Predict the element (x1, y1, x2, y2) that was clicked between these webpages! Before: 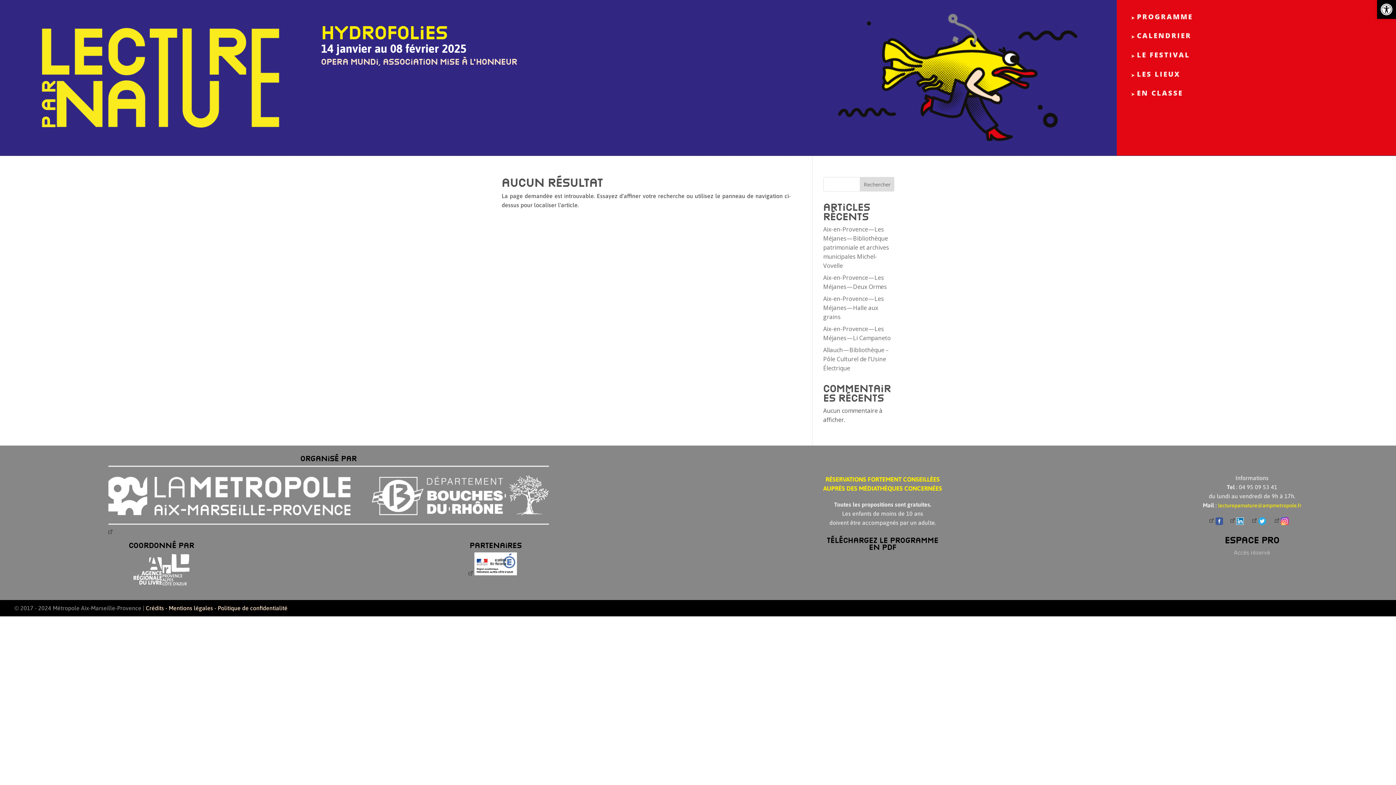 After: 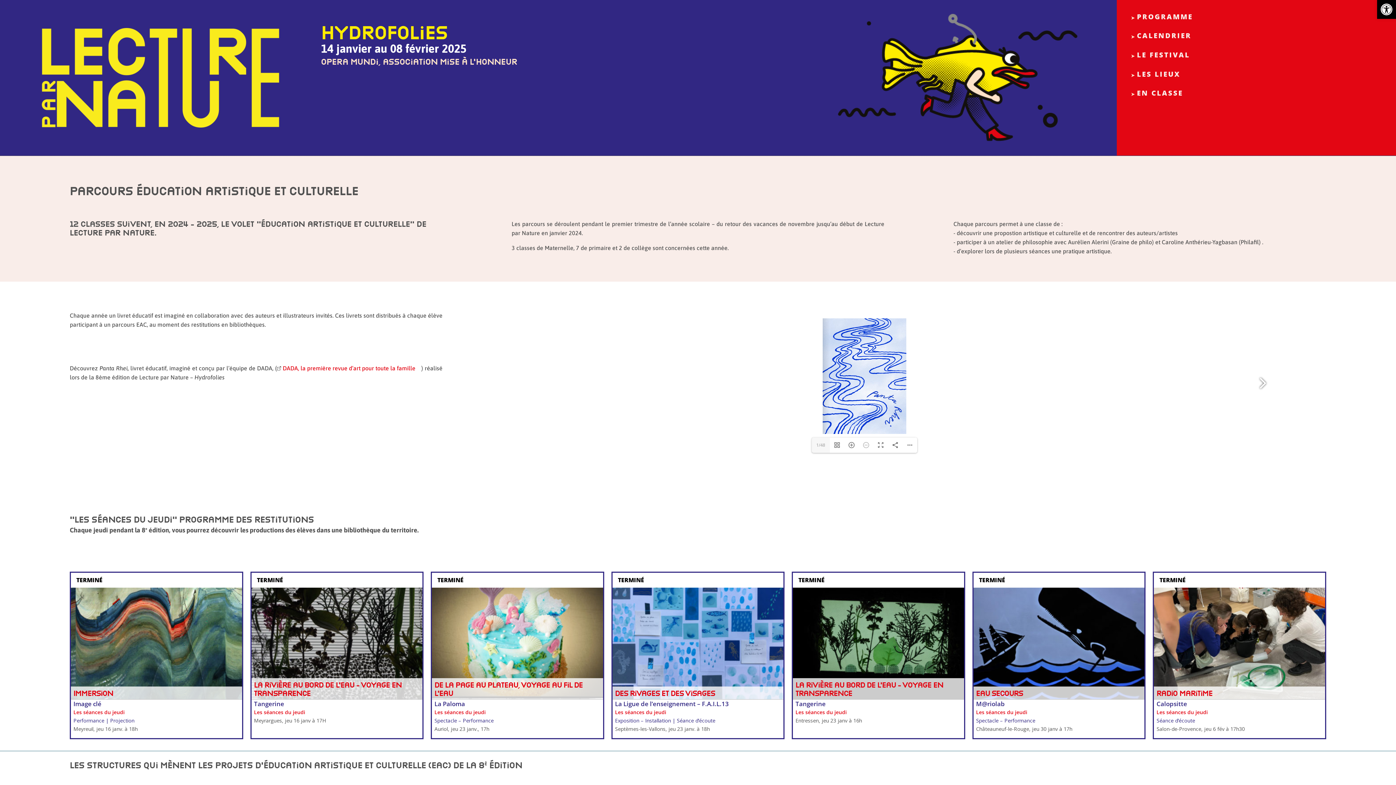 Action: label: EN CLASSE bbox: (1137, 91, 1183, 97)